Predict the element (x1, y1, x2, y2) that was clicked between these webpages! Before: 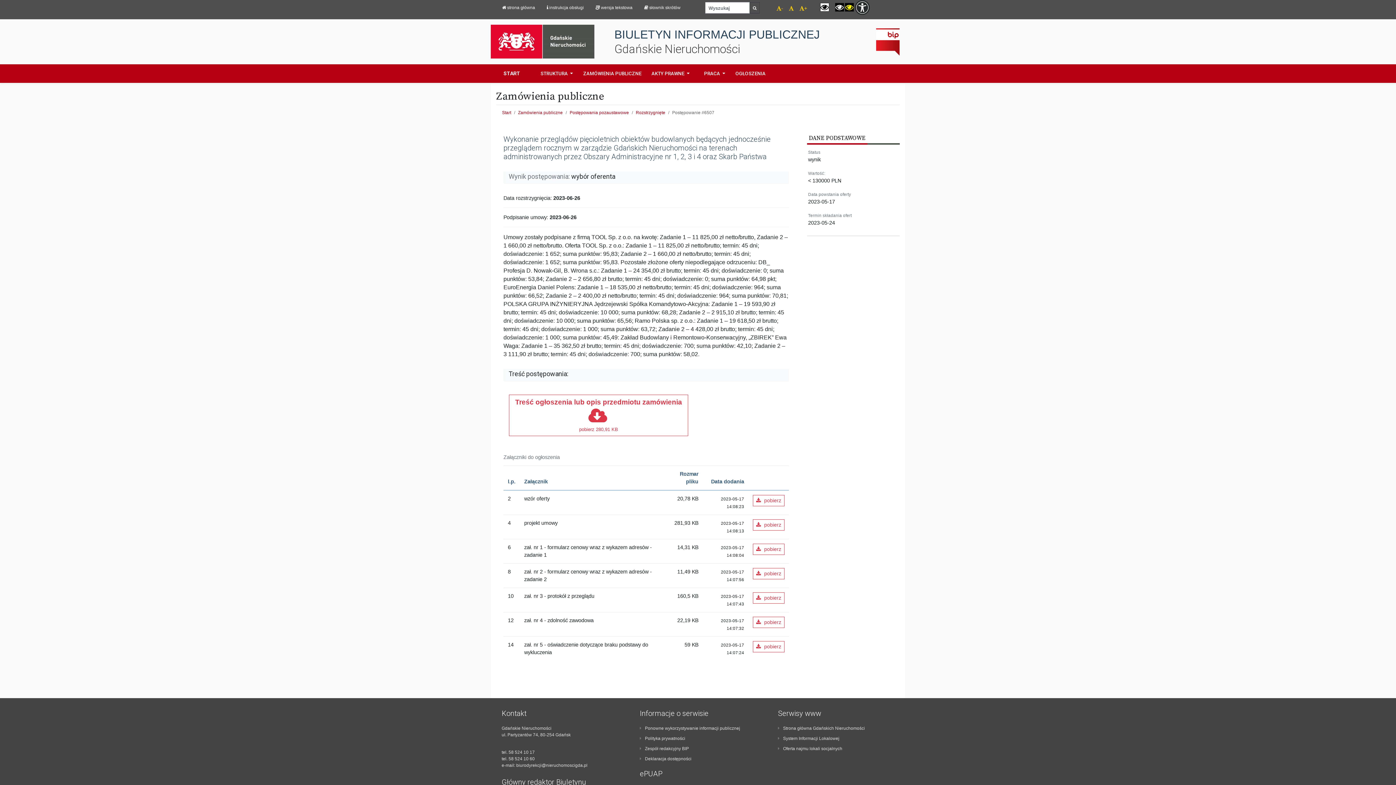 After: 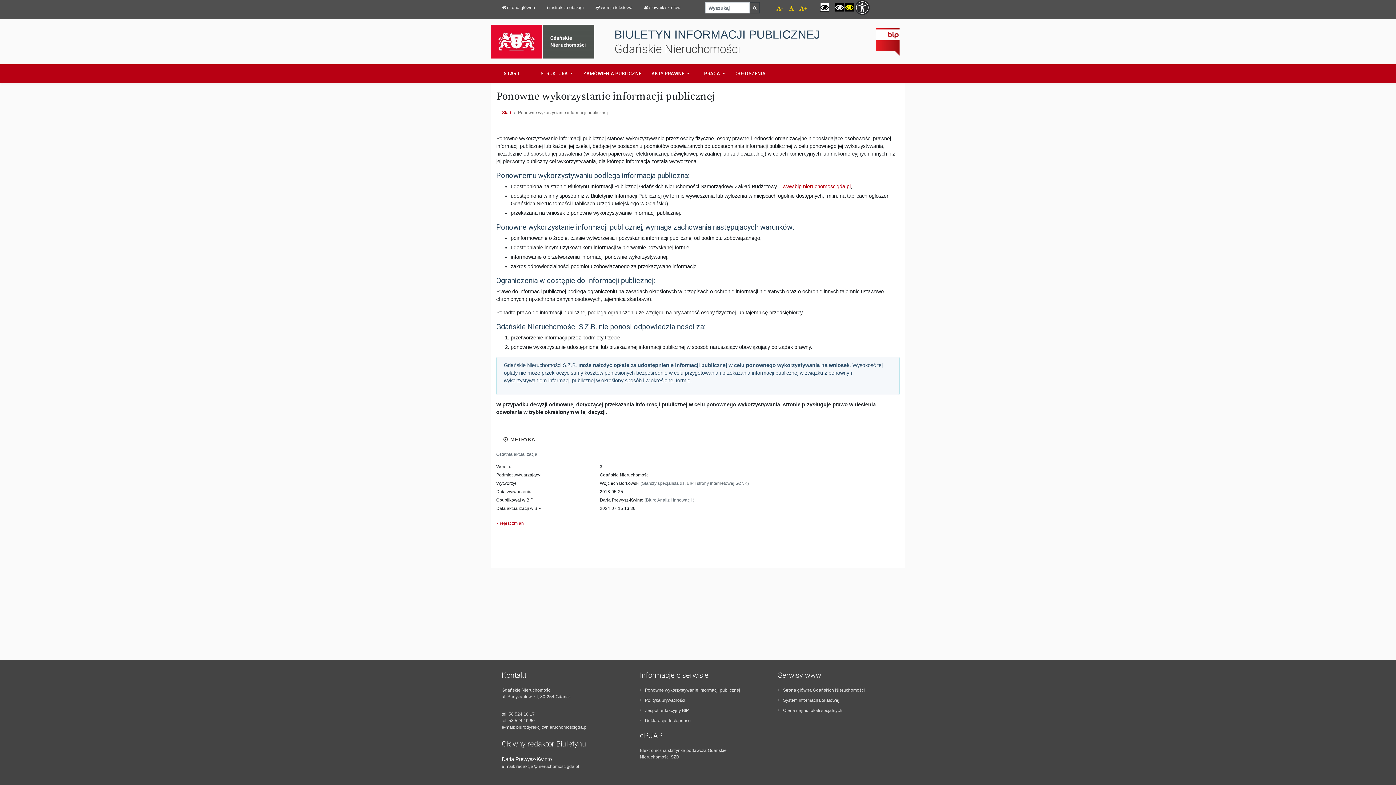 Action: label: Ponowne wykorzystywanie informacji publicznej bbox: (640, 726, 740, 731)